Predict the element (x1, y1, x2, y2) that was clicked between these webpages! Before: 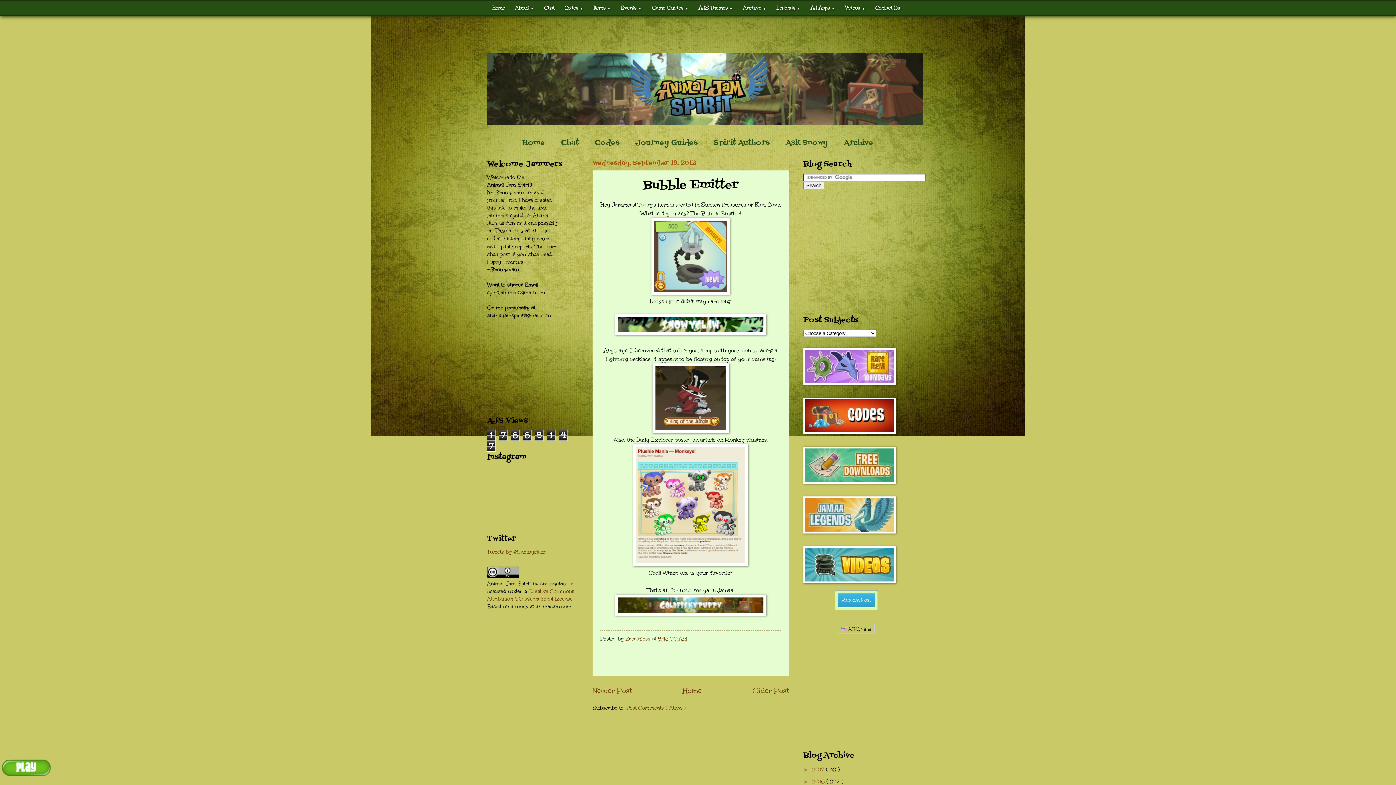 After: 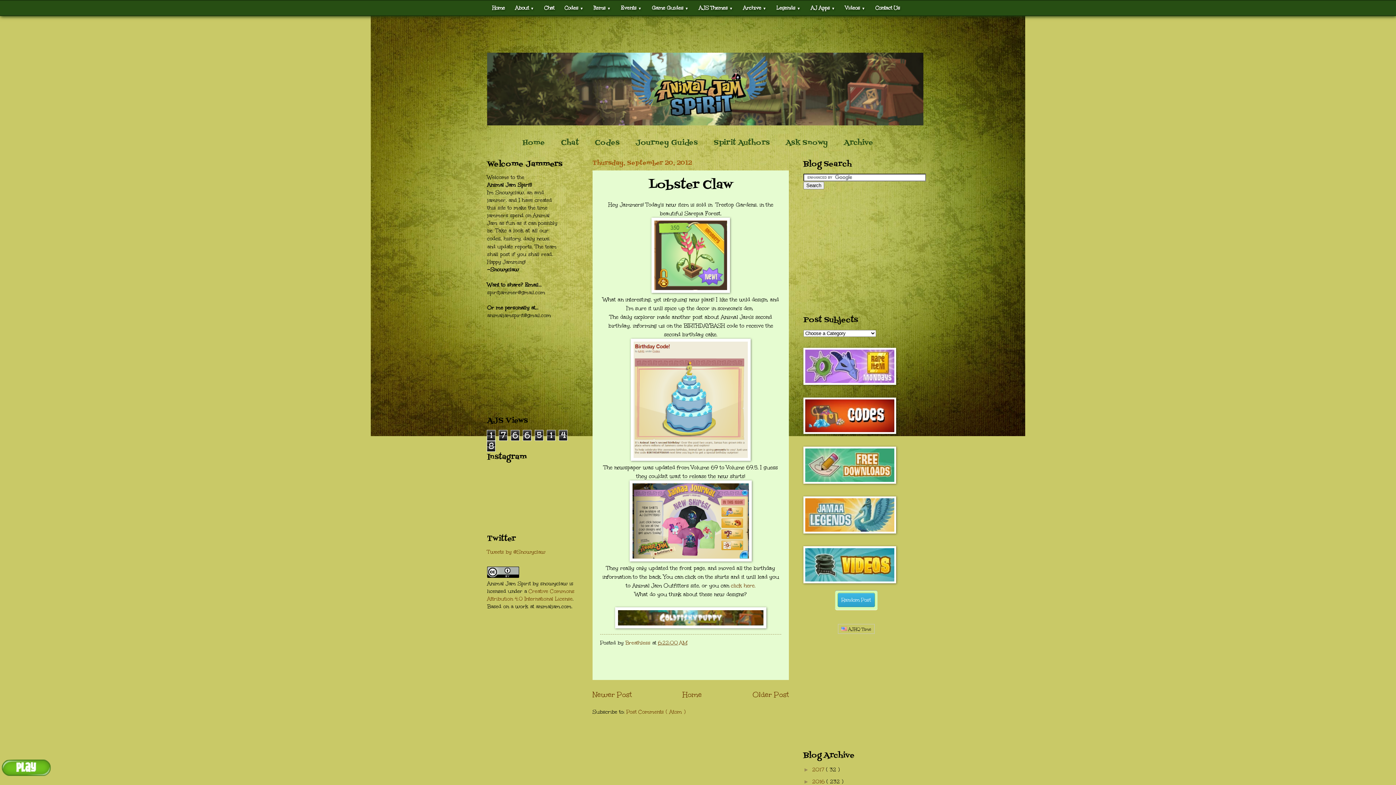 Action: label: Newer Post bbox: (592, 686, 632, 695)